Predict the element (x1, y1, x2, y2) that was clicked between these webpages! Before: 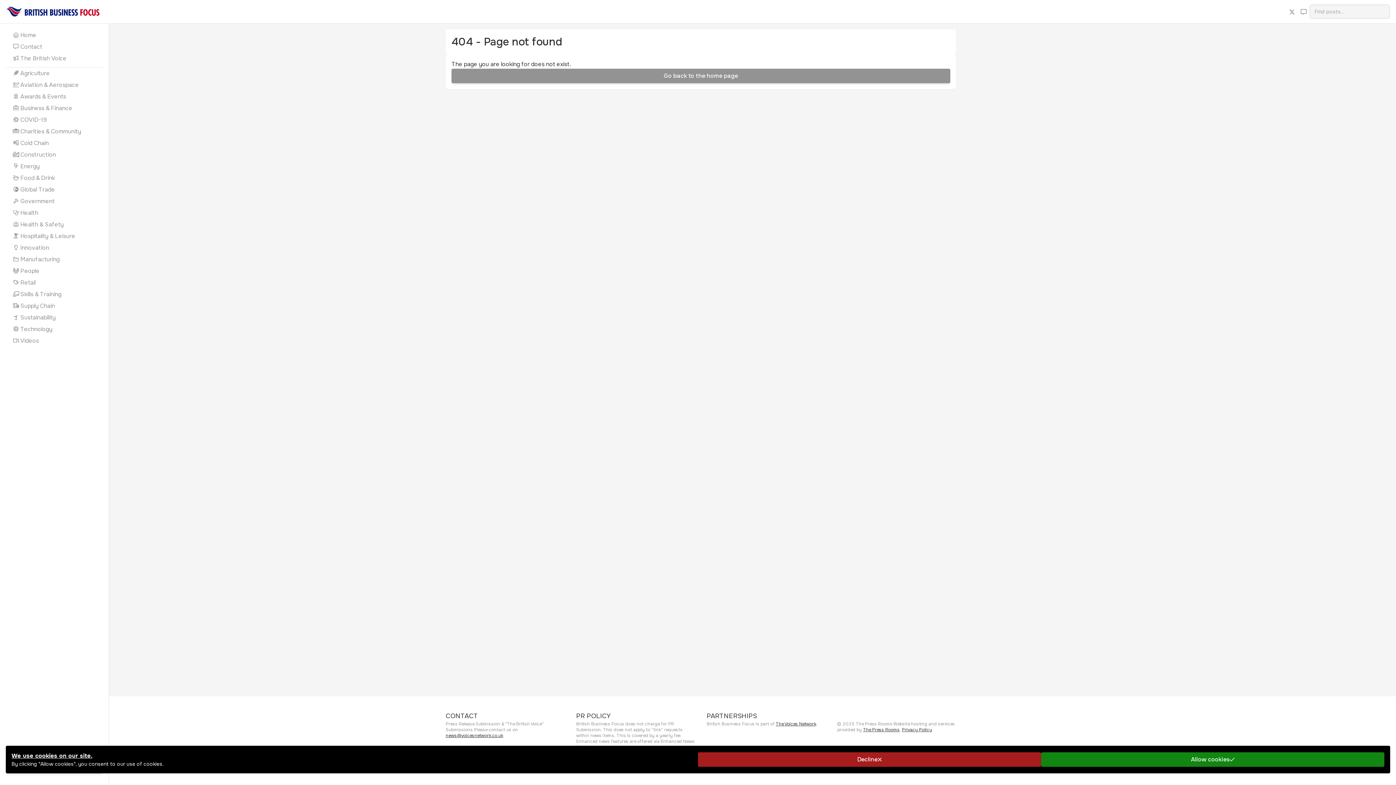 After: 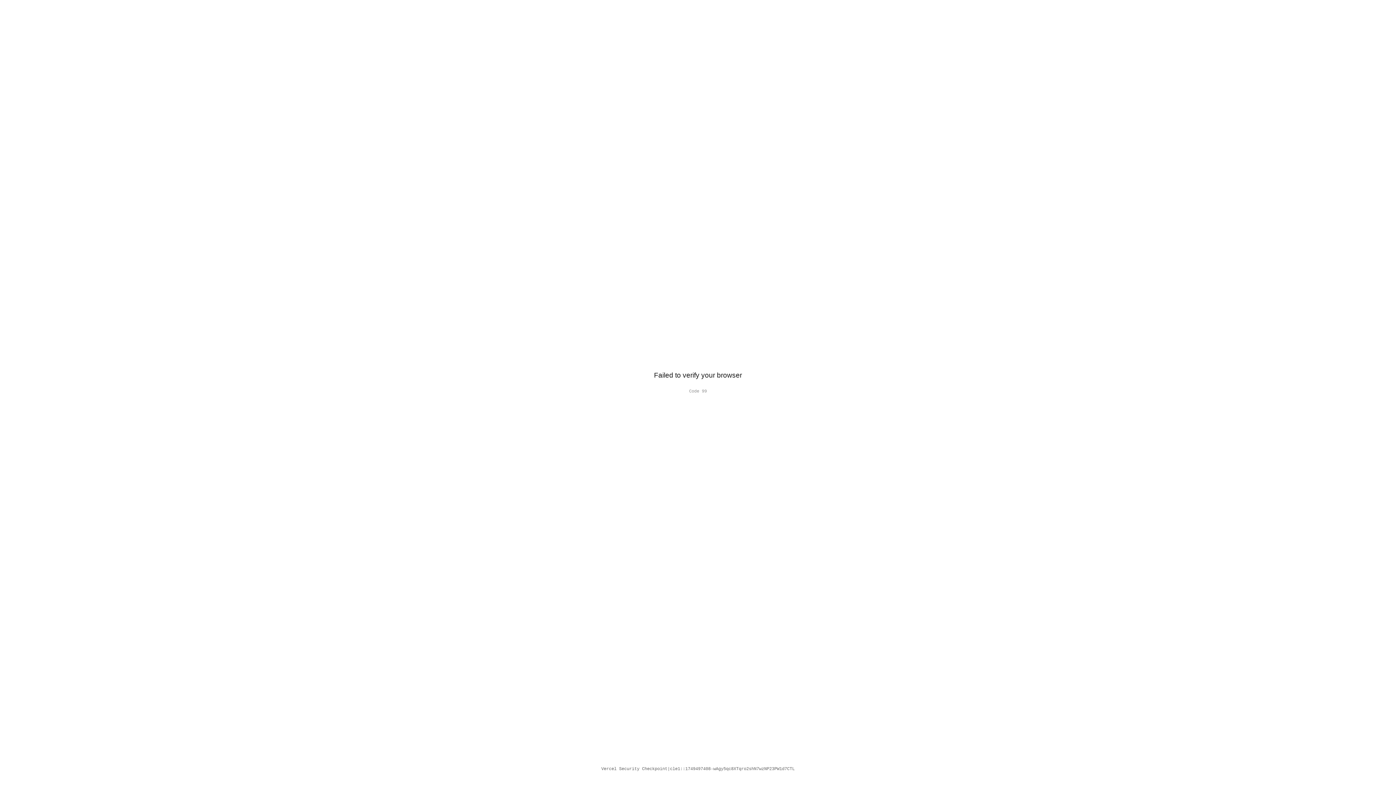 Action: bbox: (1301, 8, 1306, 16)